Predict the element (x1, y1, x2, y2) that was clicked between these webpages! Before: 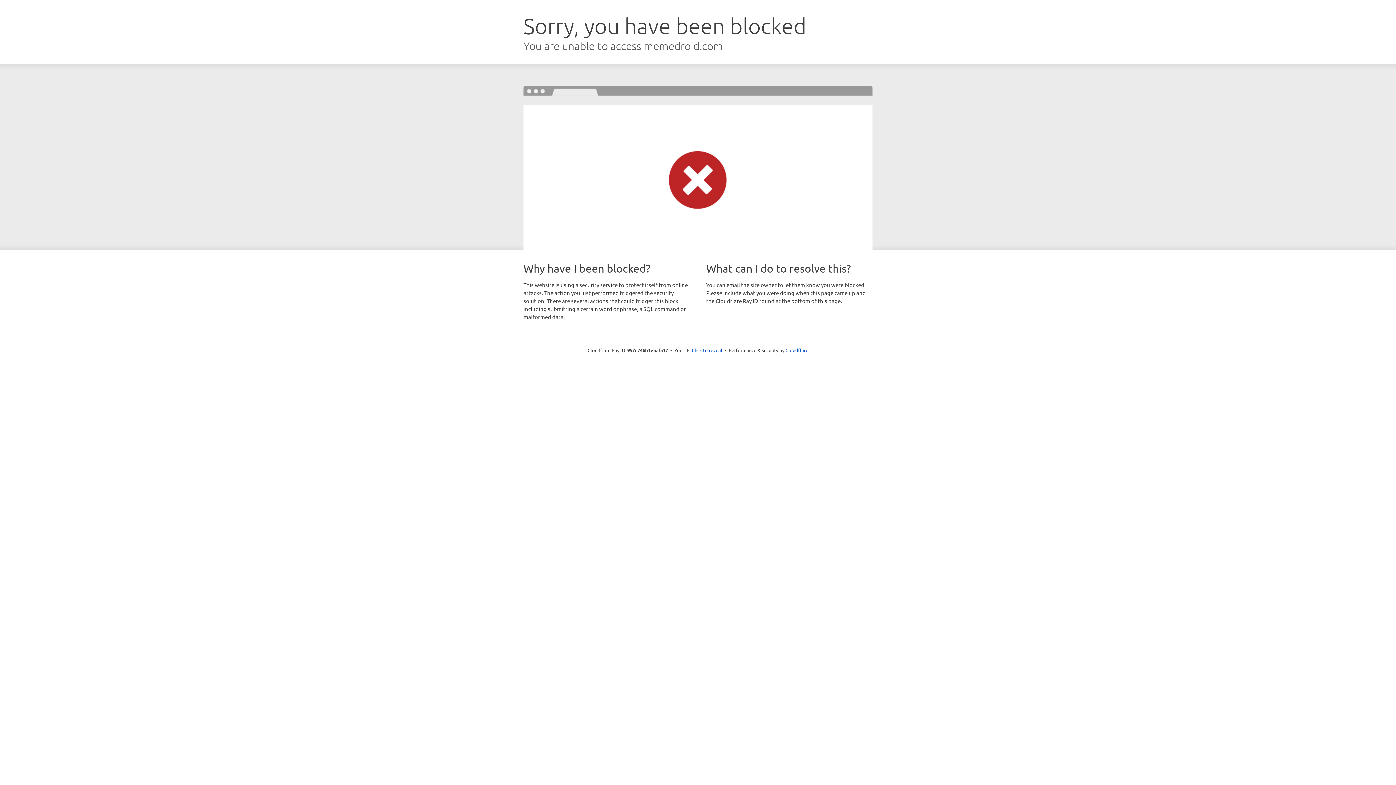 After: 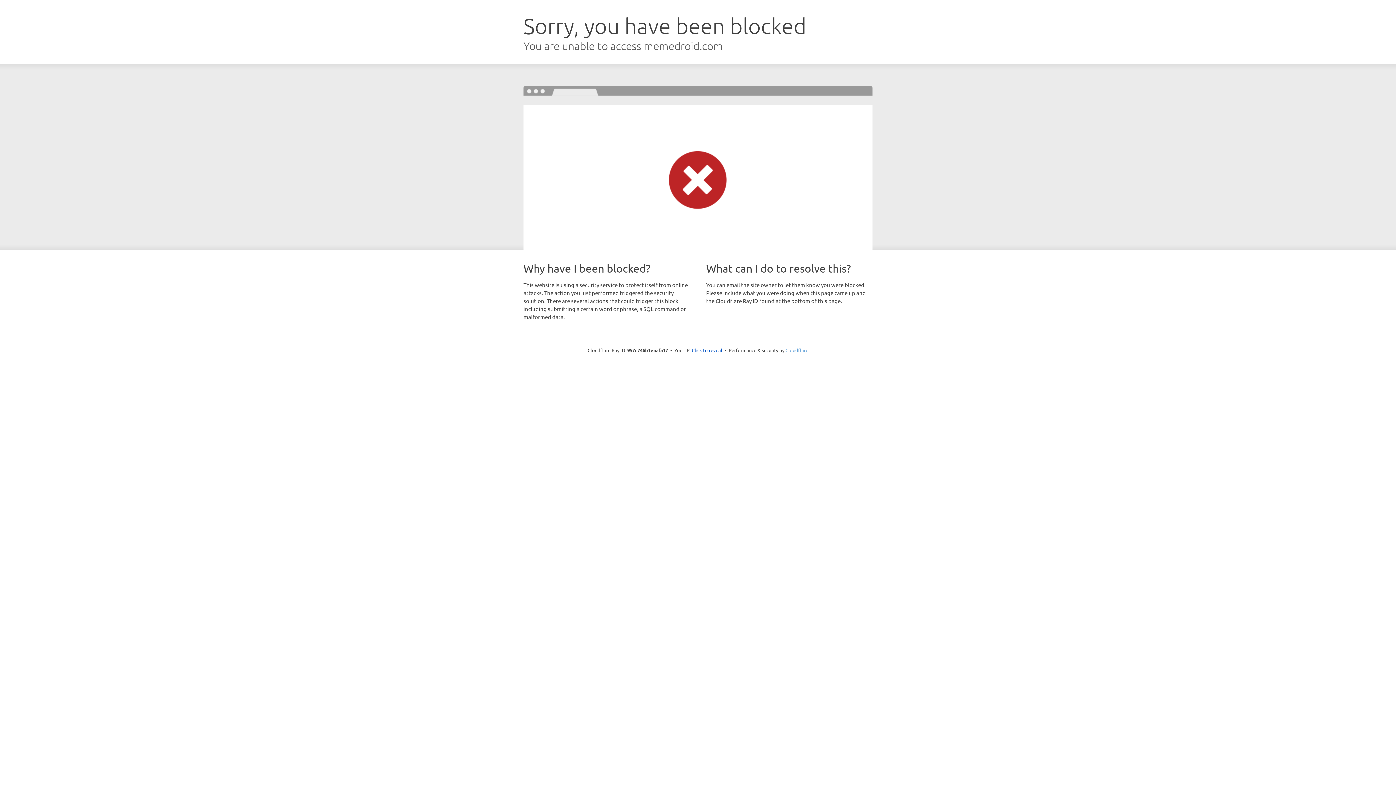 Action: bbox: (785, 347, 808, 353) label: Cloudflare